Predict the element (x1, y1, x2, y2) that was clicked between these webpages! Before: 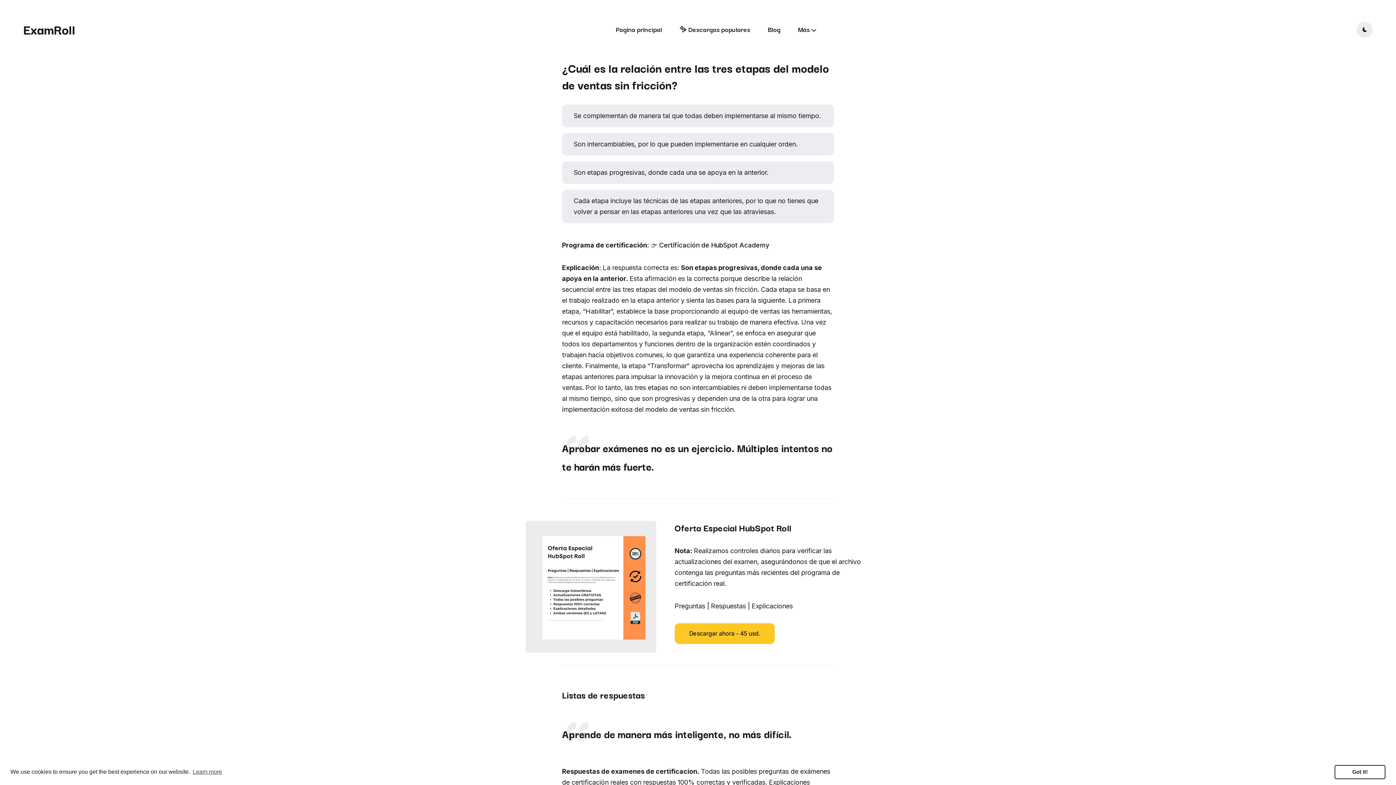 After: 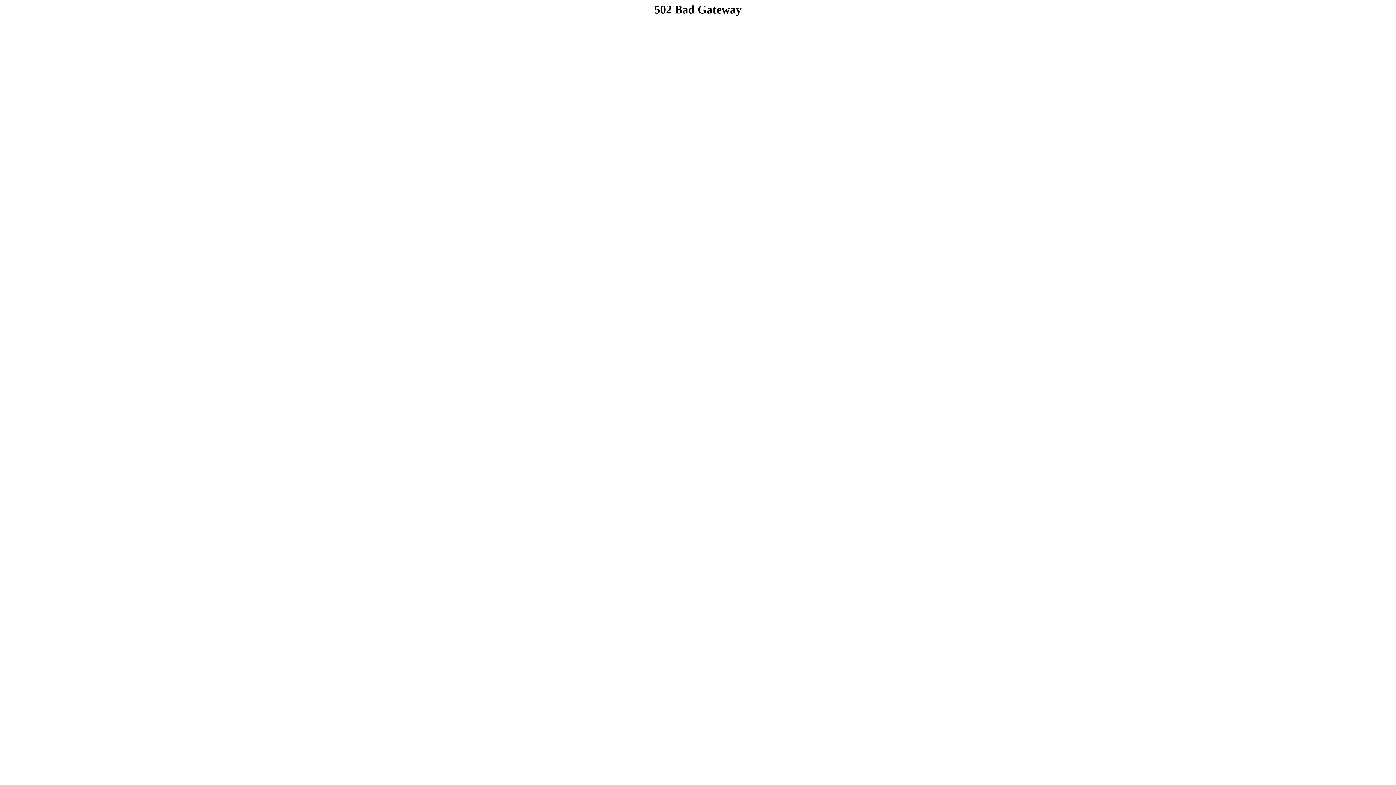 Action: label: ✨ Descargas populares bbox: (679, 20, 750, 38)